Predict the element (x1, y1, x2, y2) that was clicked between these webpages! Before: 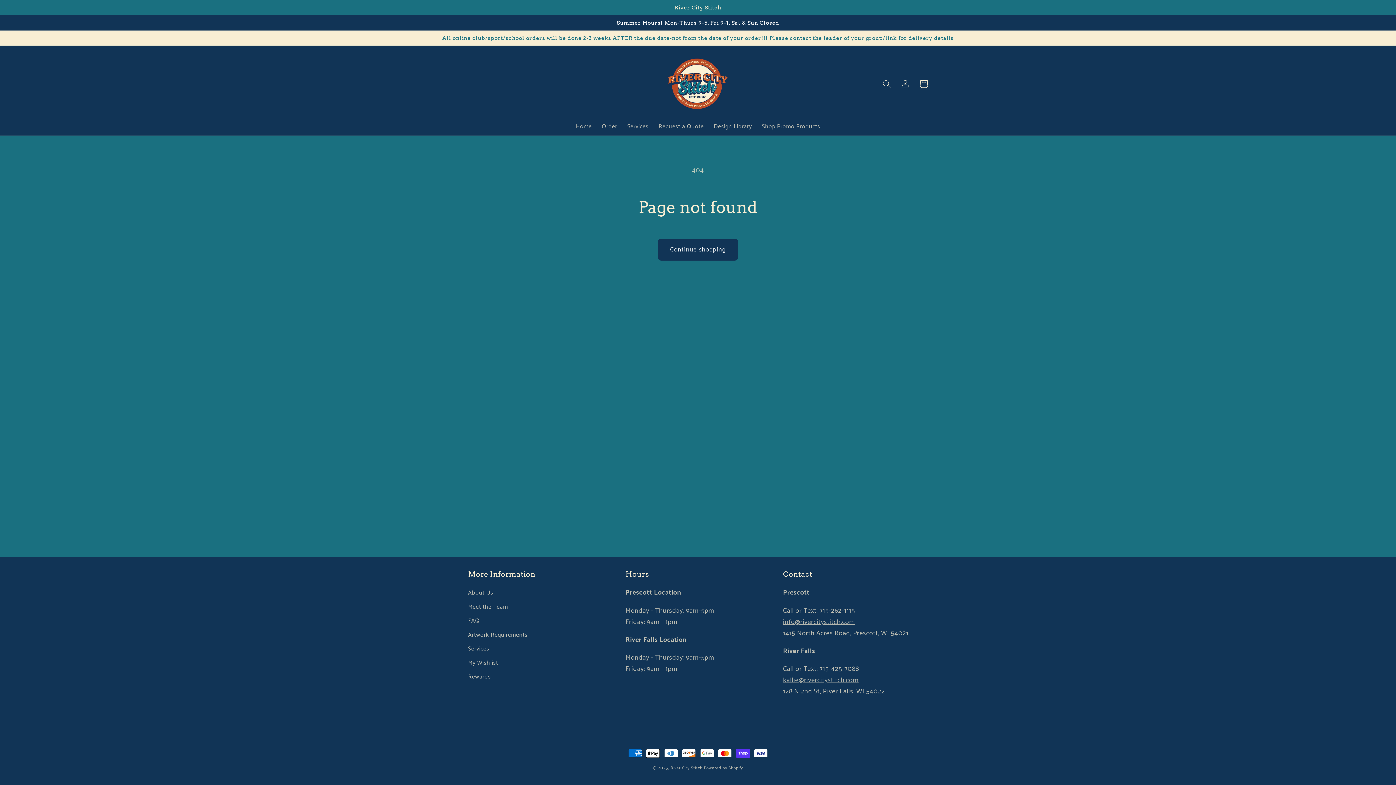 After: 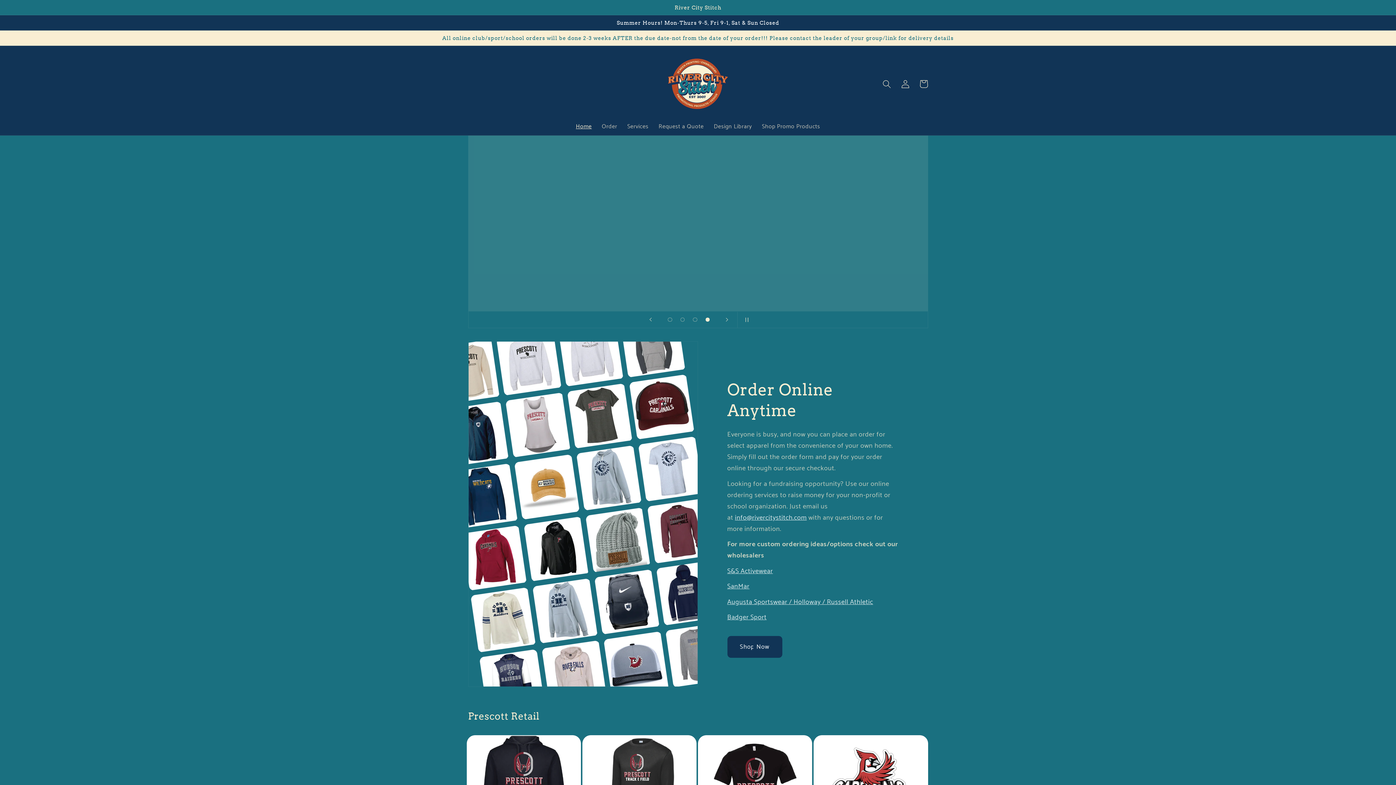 Action: bbox: (664, 54, 732, 113)